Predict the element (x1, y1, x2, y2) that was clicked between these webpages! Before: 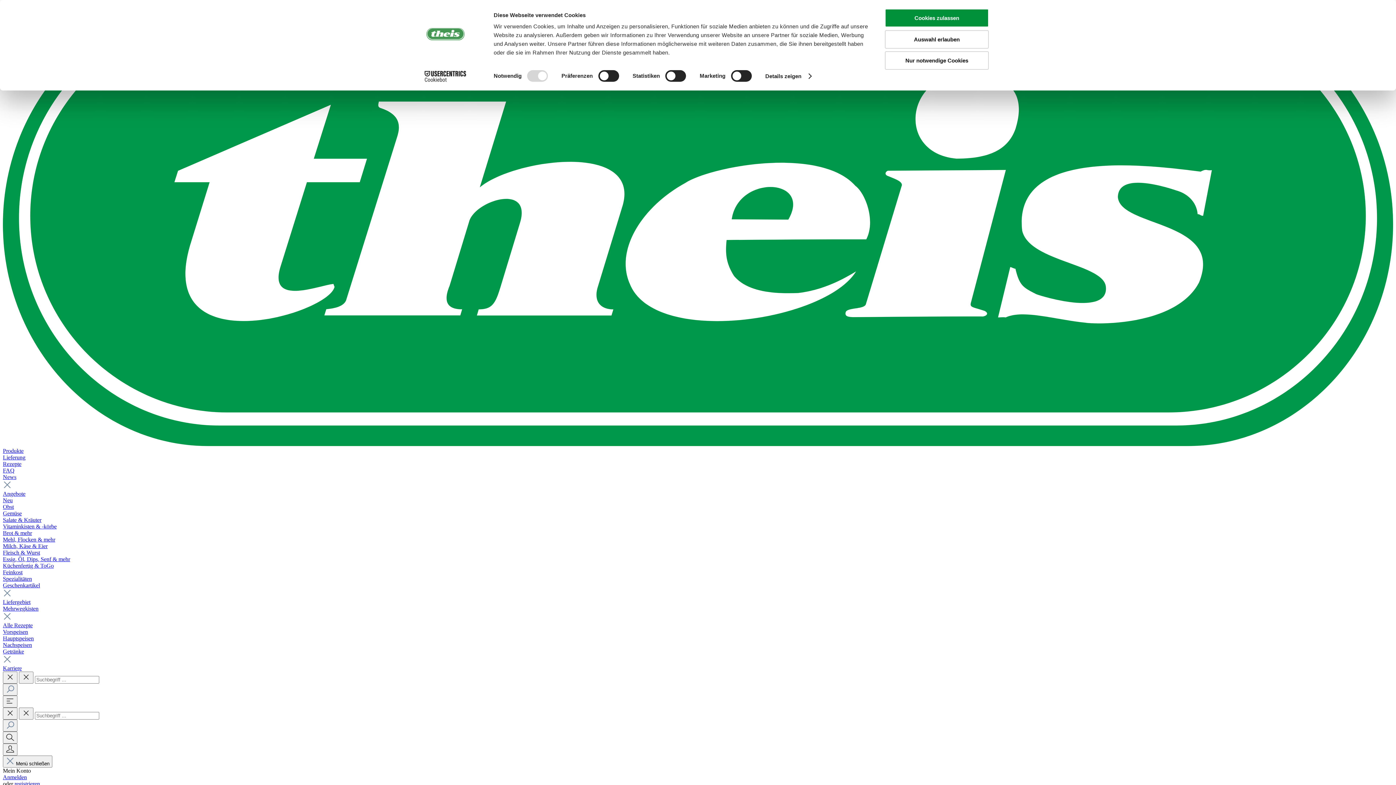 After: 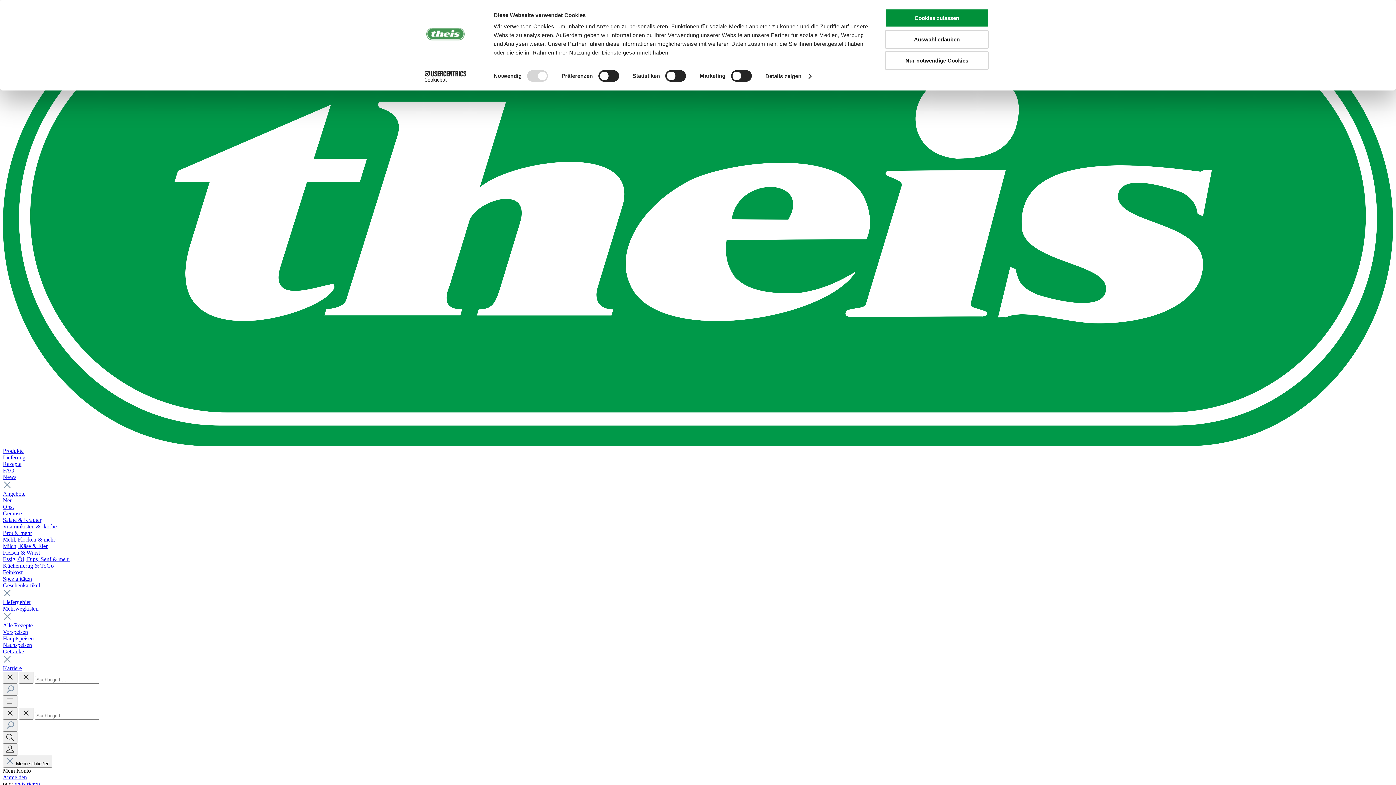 Action: bbox: (2, 491, 25, 497) label: Angebote